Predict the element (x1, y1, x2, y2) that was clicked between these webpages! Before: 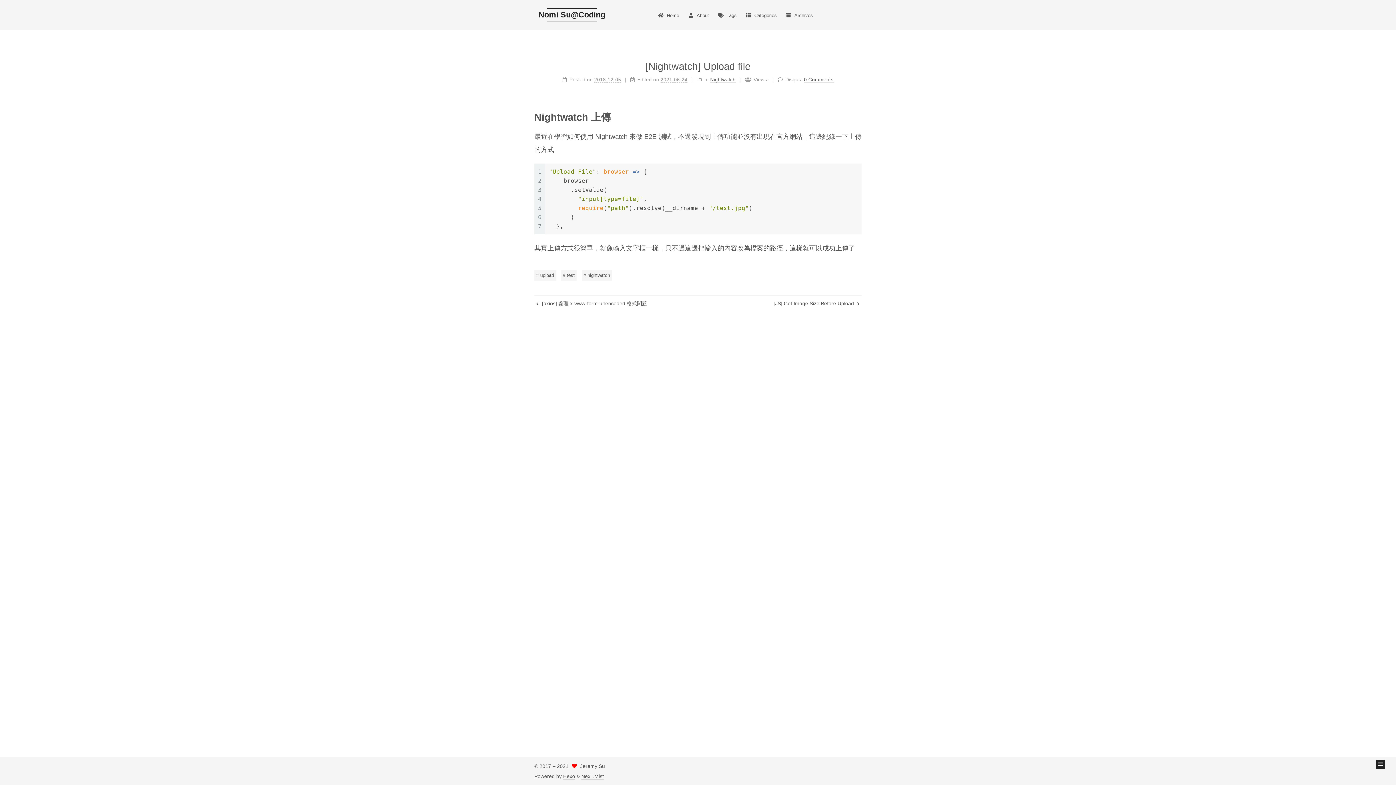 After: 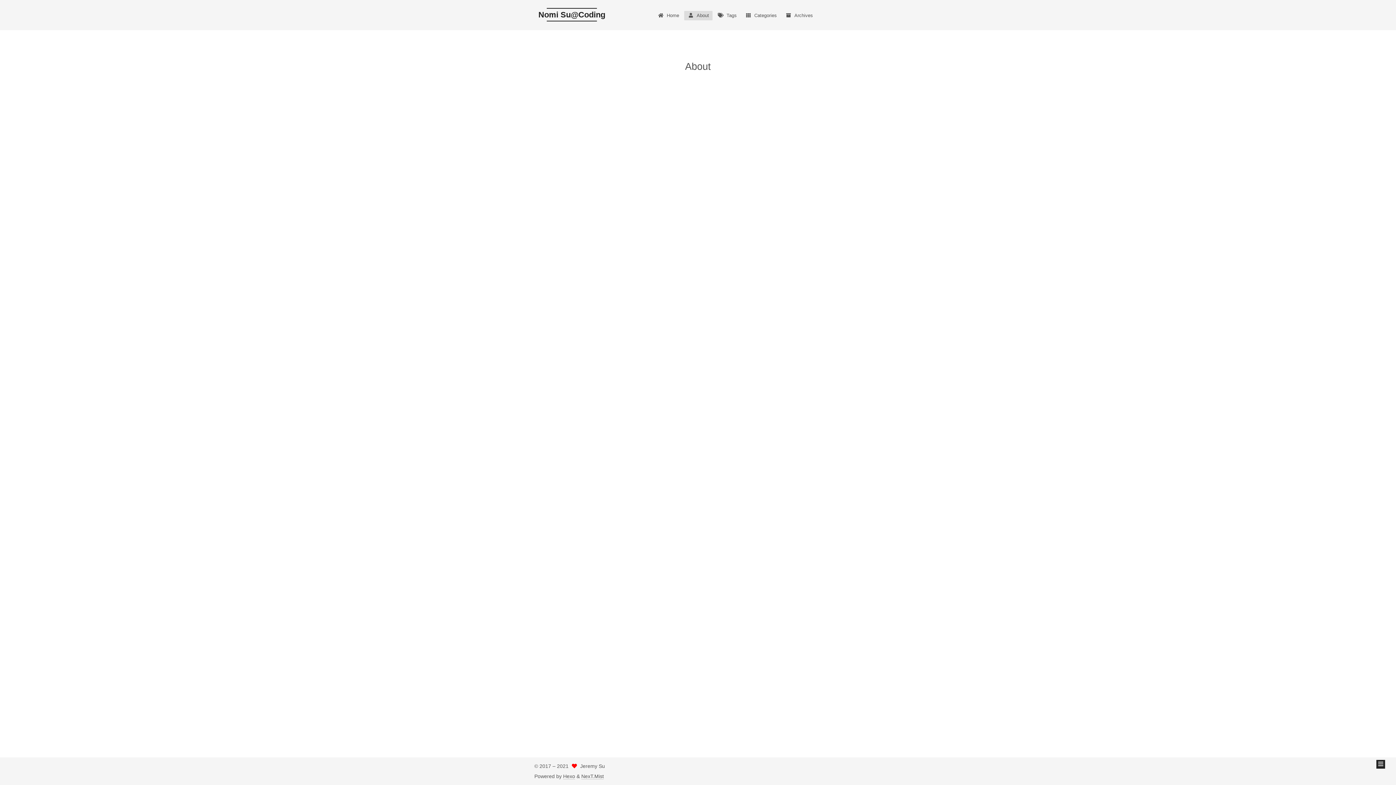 Action: label: About bbox: (684, 10, 712, 20)